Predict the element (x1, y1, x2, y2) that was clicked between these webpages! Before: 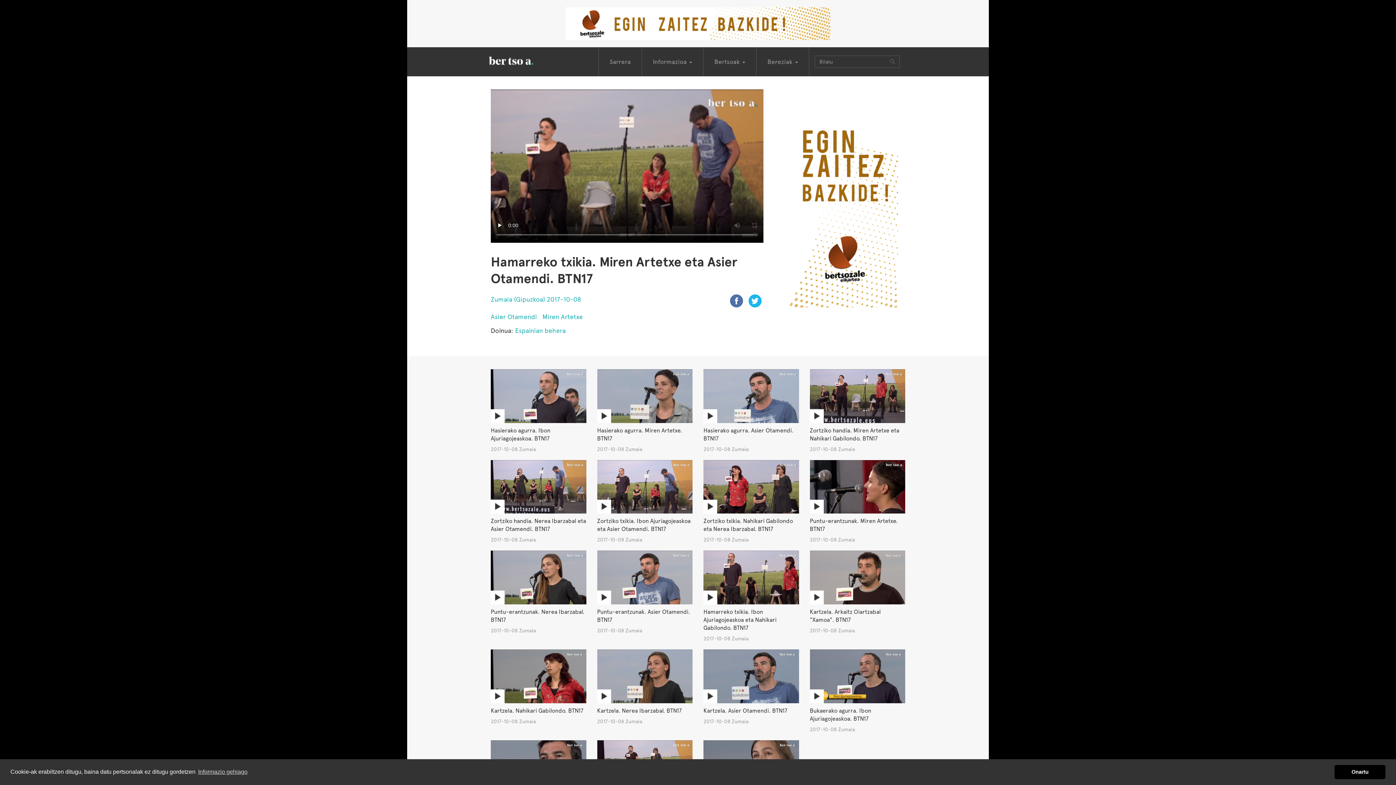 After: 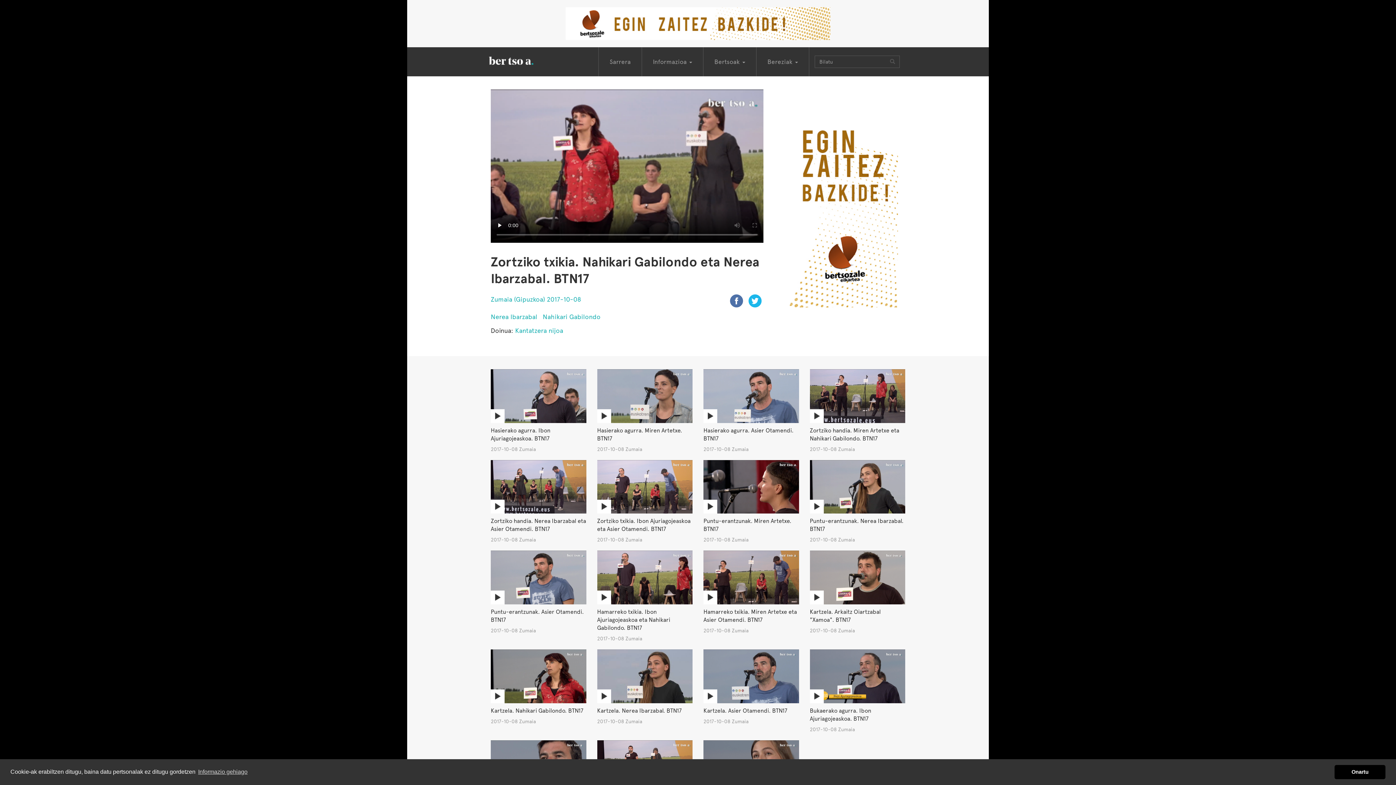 Action: bbox: (703, 460, 799, 513)